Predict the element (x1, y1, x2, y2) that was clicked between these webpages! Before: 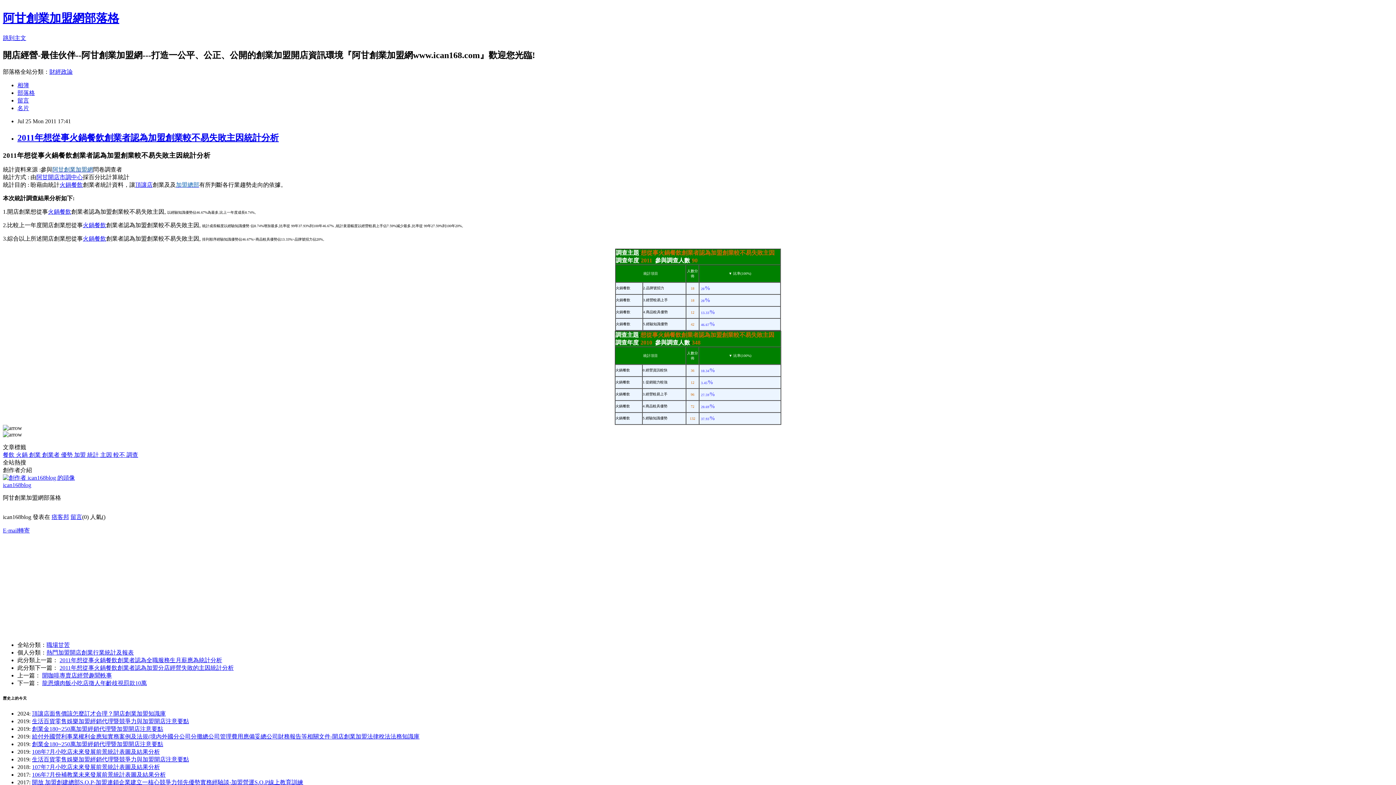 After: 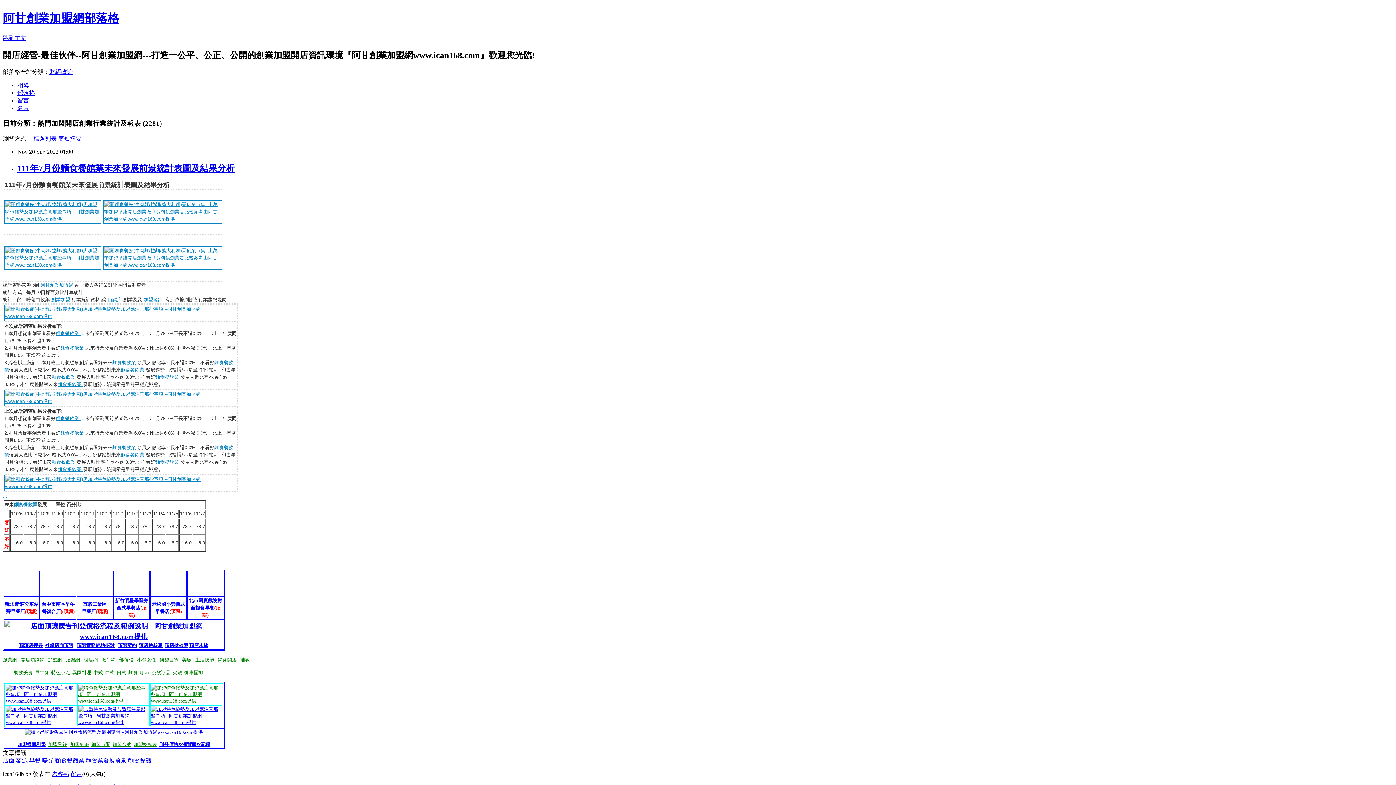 Action: label: 熱門加盟開店創業行業統計及報表 bbox: (46, 649, 133, 655)